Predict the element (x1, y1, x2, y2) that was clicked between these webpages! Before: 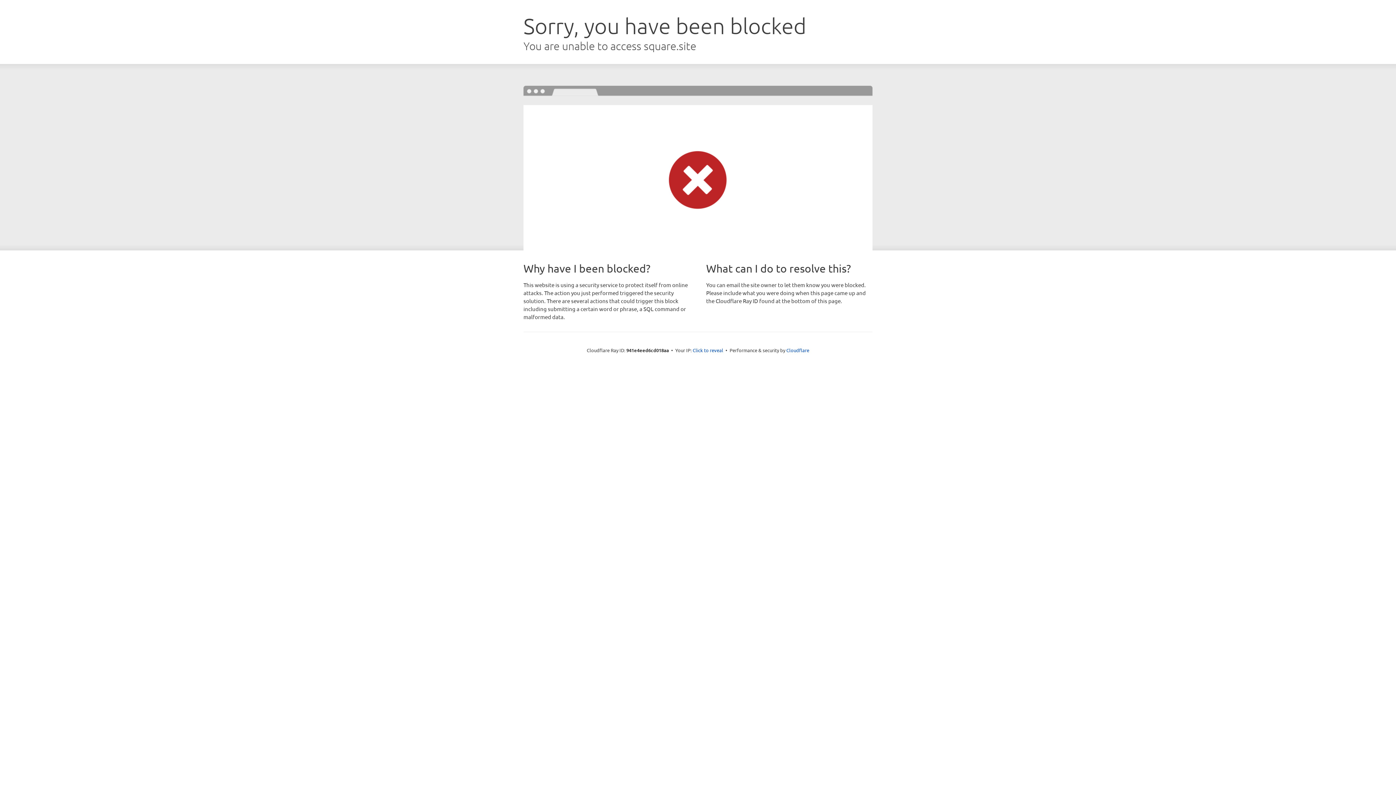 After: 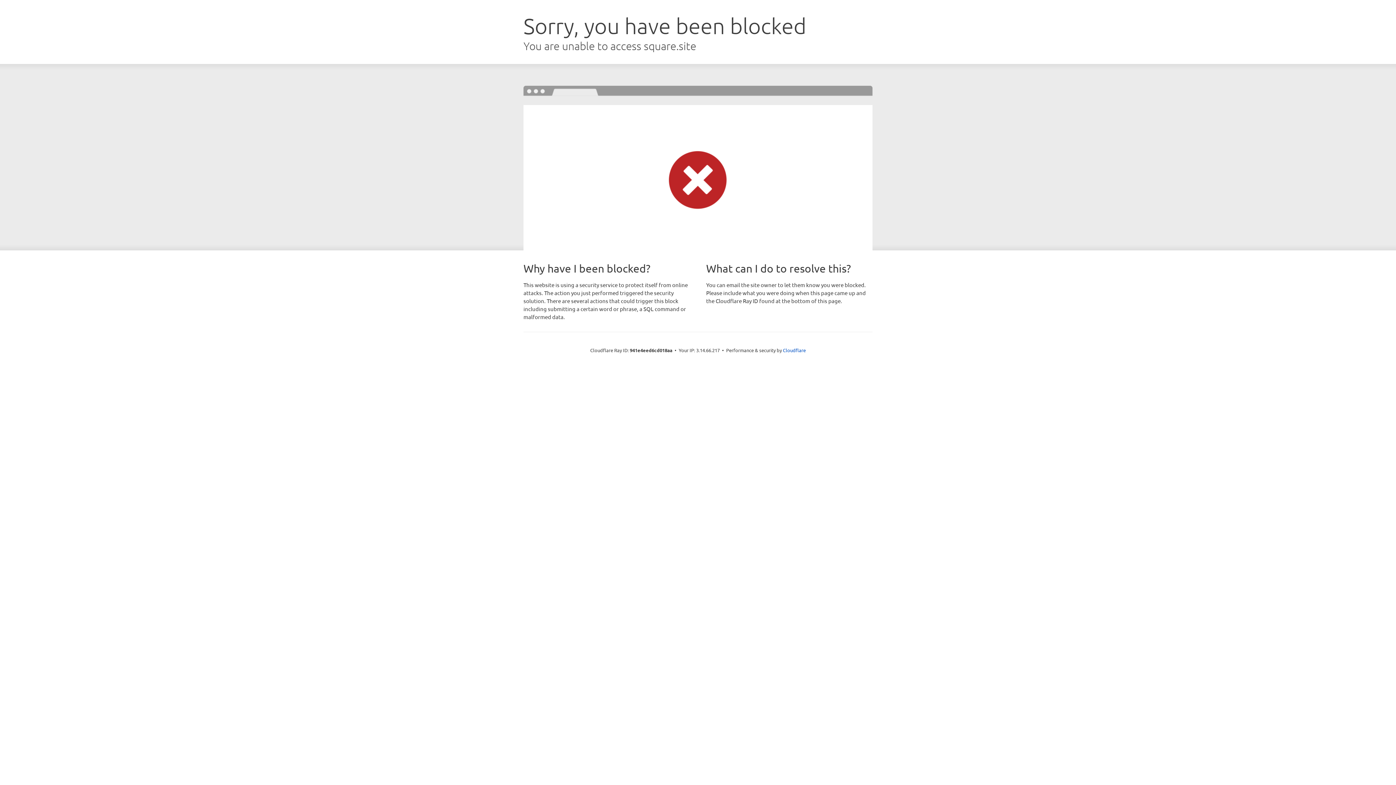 Action: label: Click to reveal bbox: (692, 346, 723, 353)